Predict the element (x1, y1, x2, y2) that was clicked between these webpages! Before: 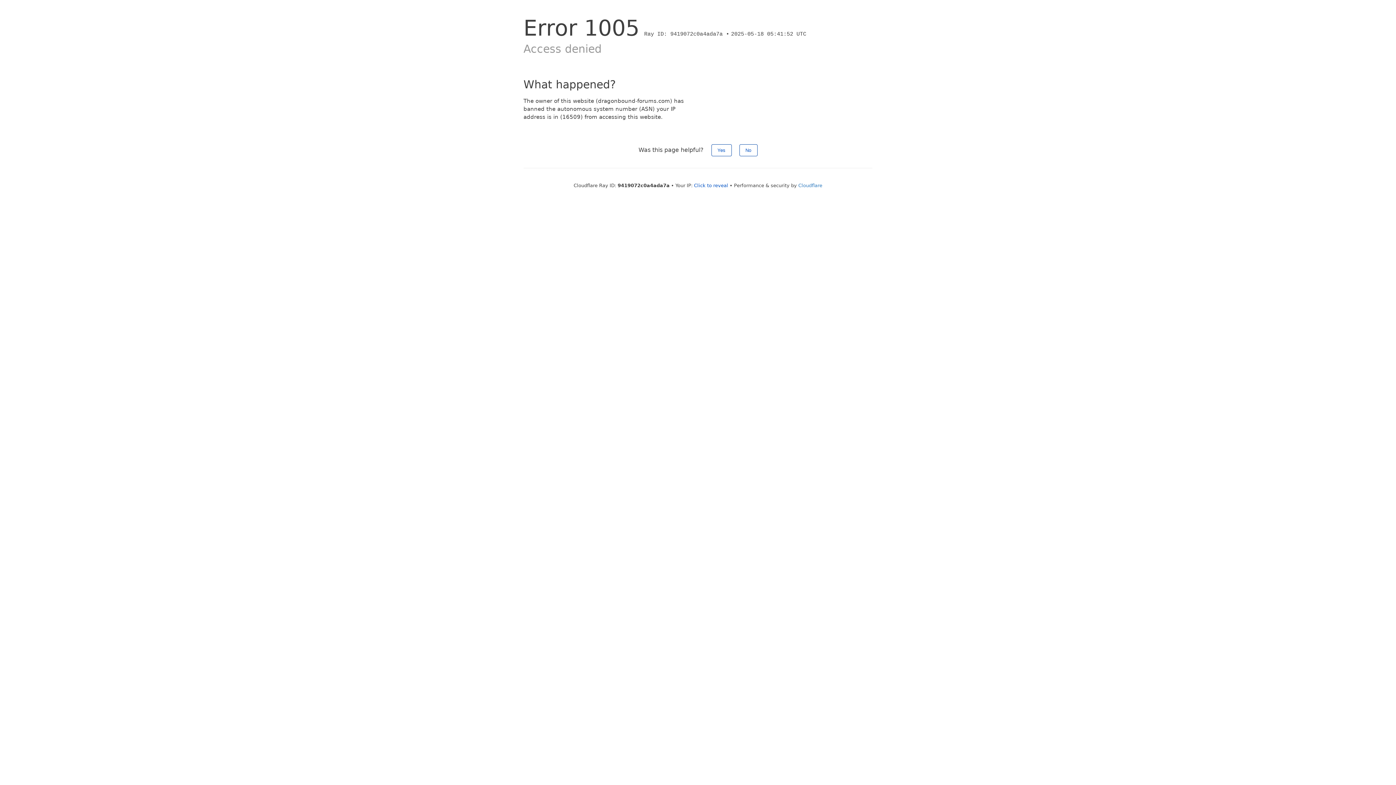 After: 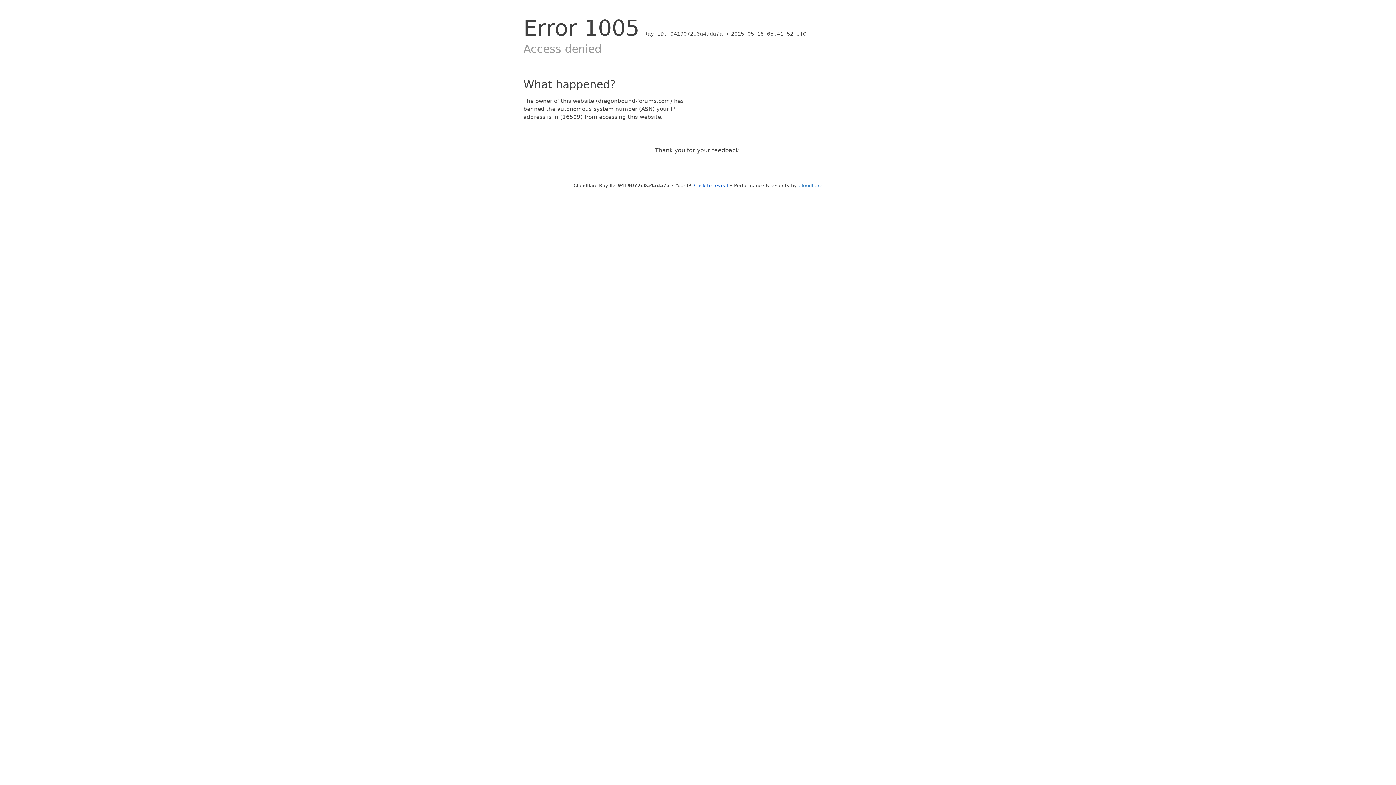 Action: bbox: (739, 144, 757, 156) label: No